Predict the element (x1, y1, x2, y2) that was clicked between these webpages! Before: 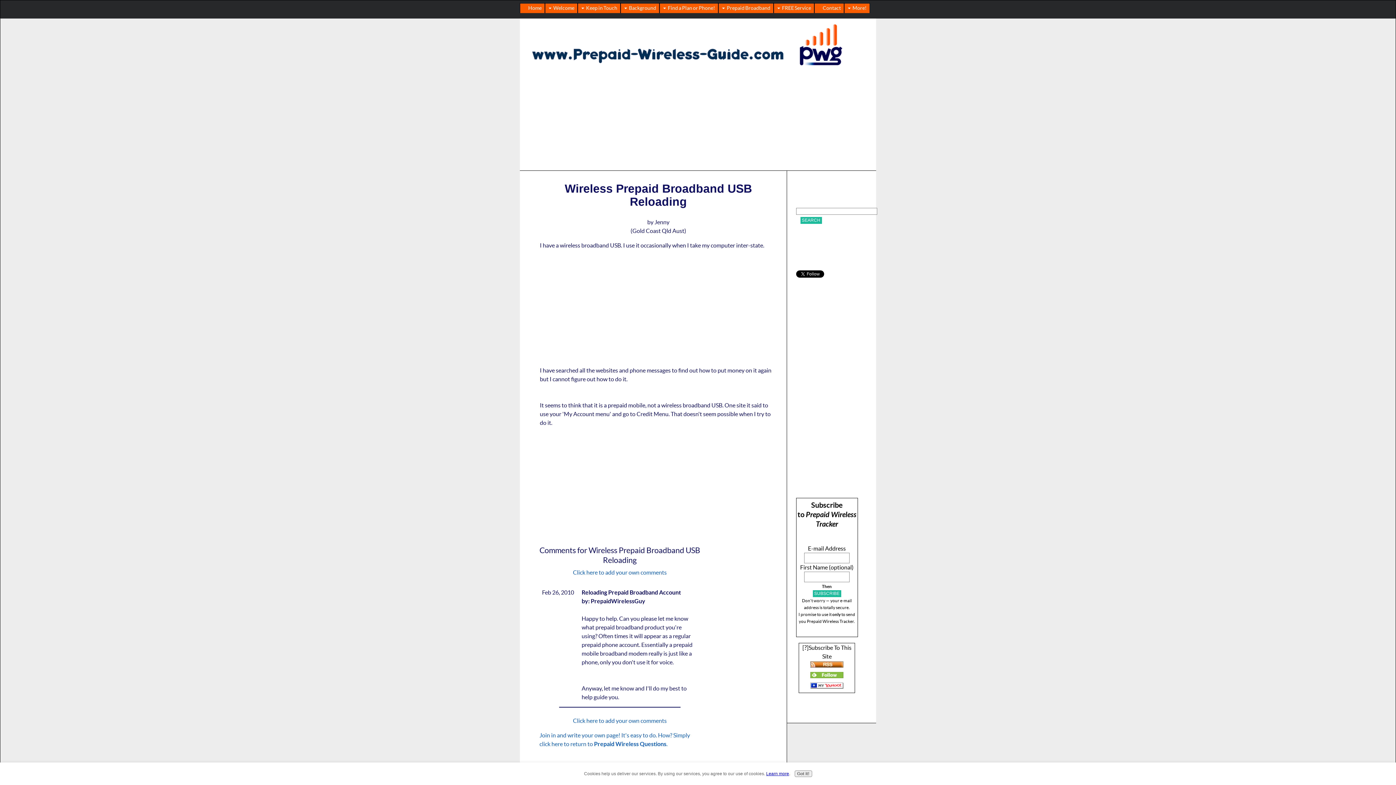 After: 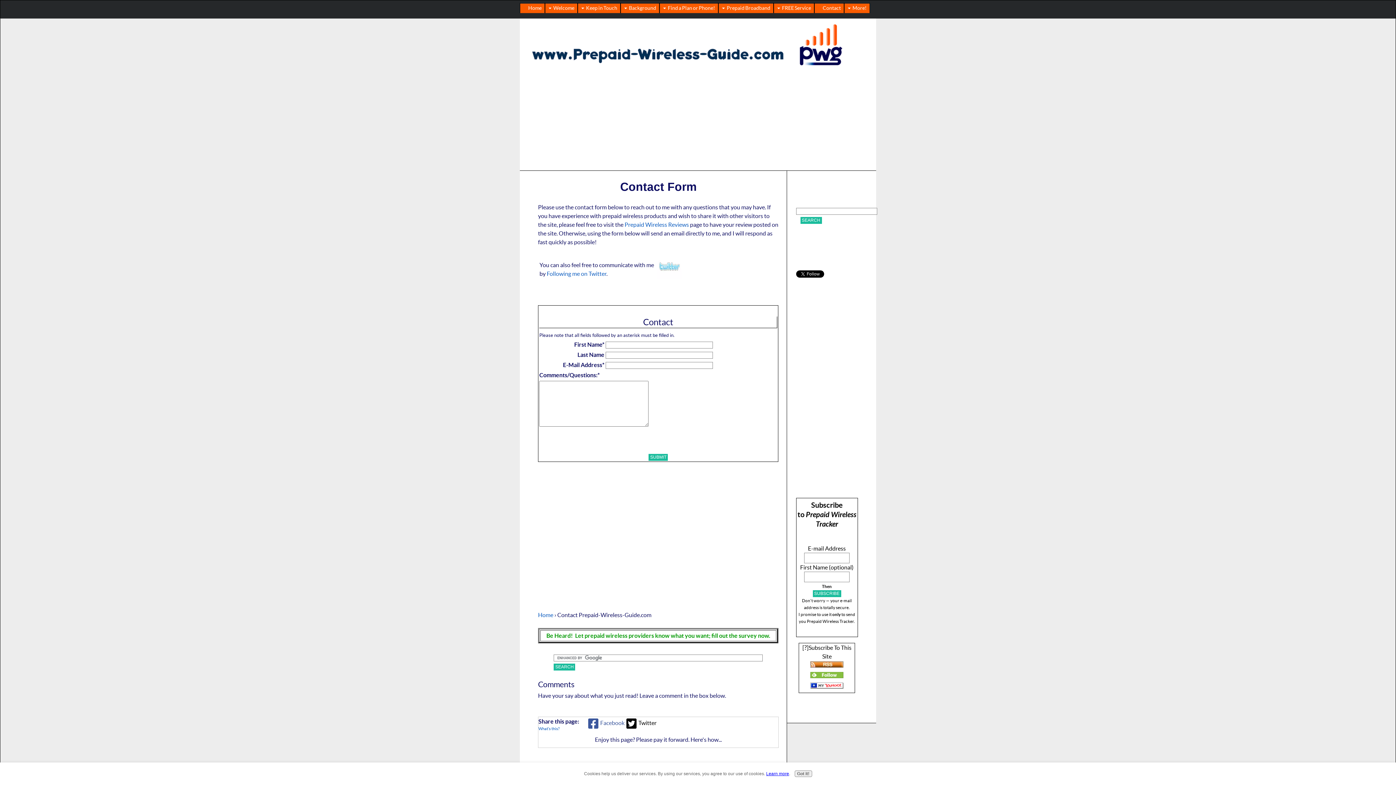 Action: bbox: (814, 3, 844, 13) label: Contact